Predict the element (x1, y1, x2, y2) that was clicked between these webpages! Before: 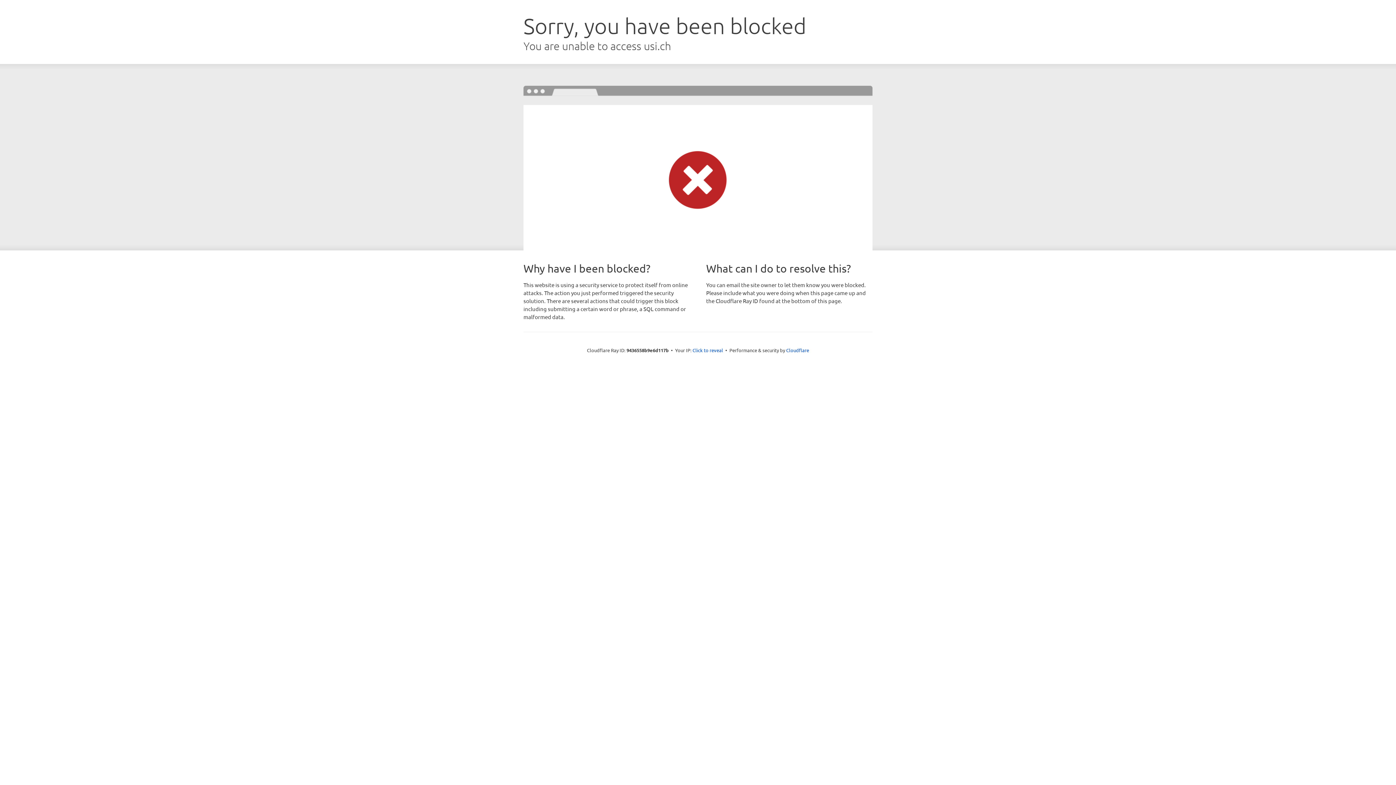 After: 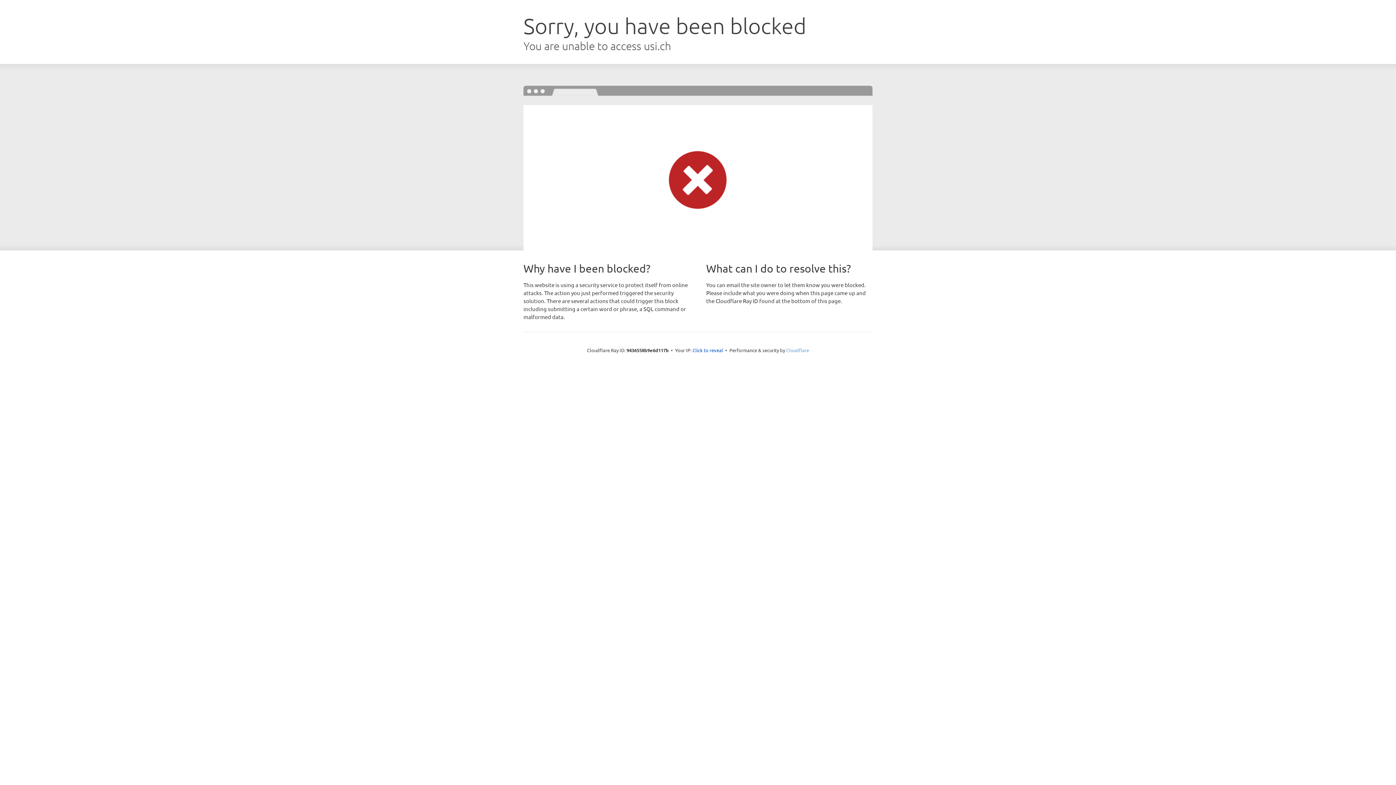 Action: bbox: (786, 347, 809, 353) label: Cloudflare